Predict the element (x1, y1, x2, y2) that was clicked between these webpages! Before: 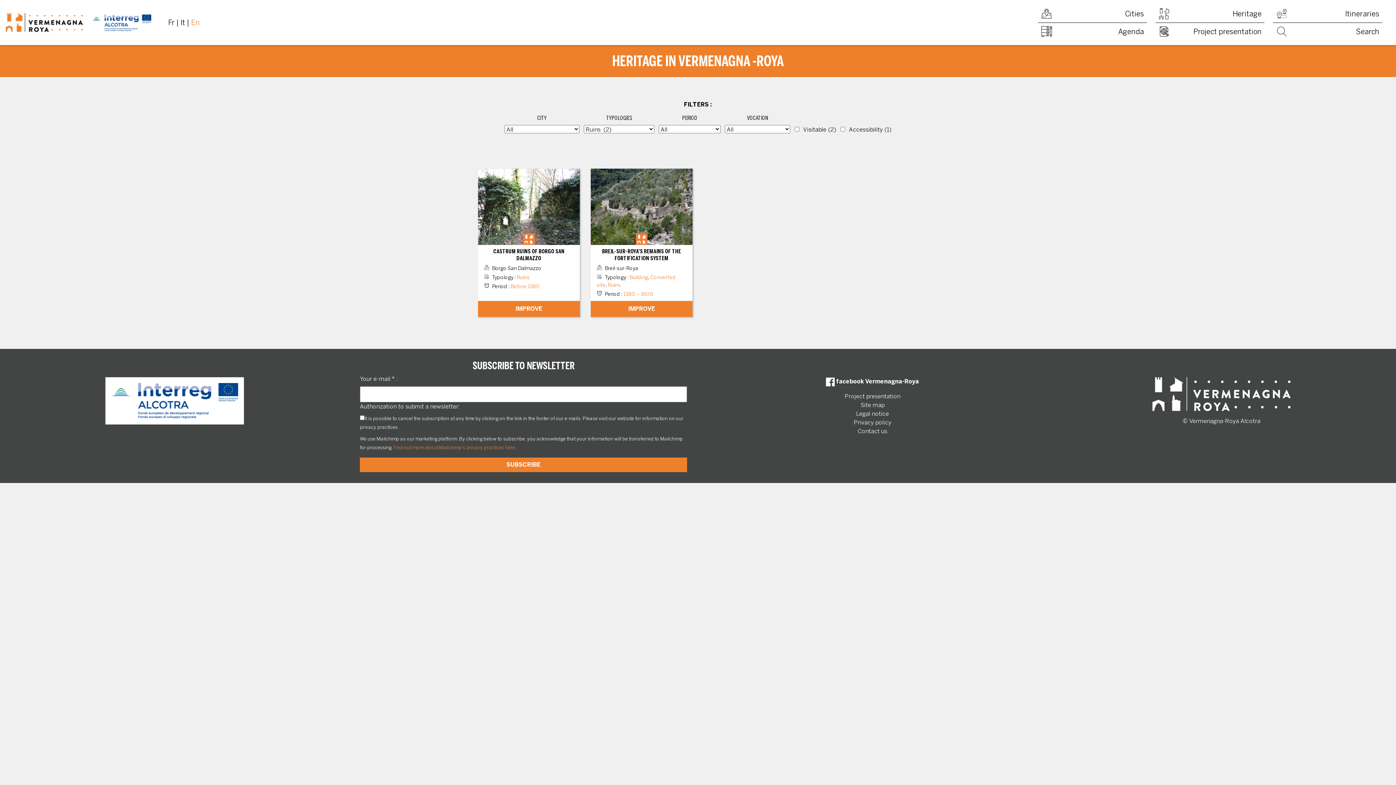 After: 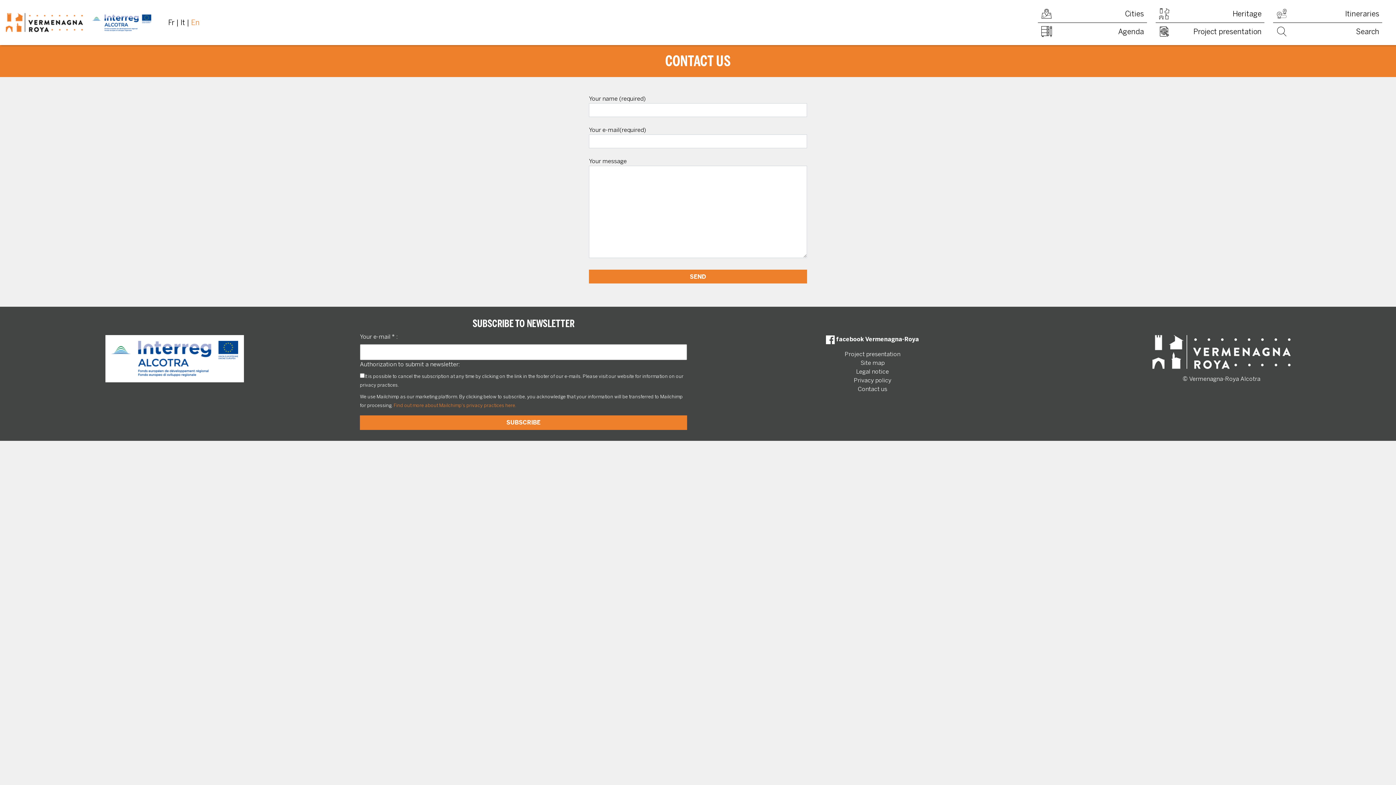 Action: bbox: (703, 427, 1041, 435) label: Contact us